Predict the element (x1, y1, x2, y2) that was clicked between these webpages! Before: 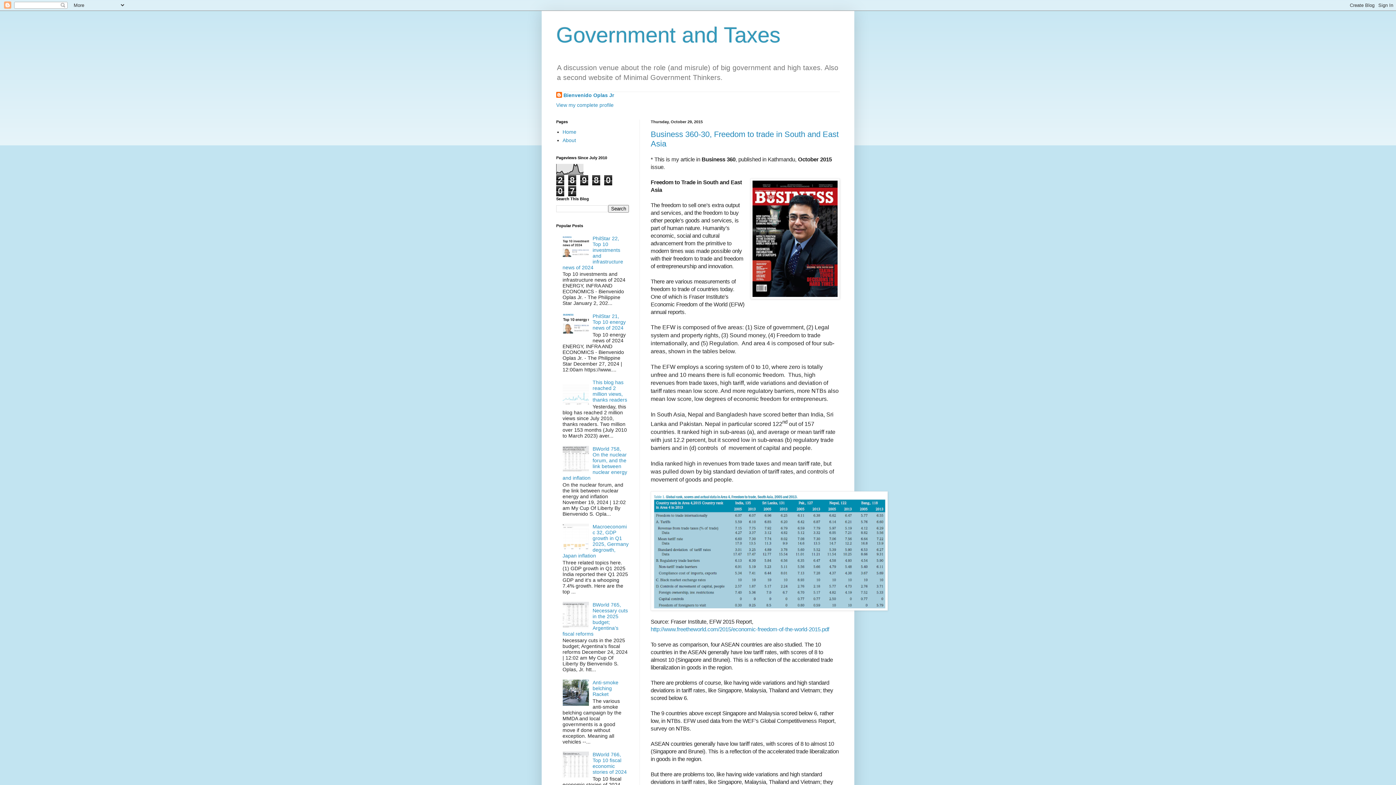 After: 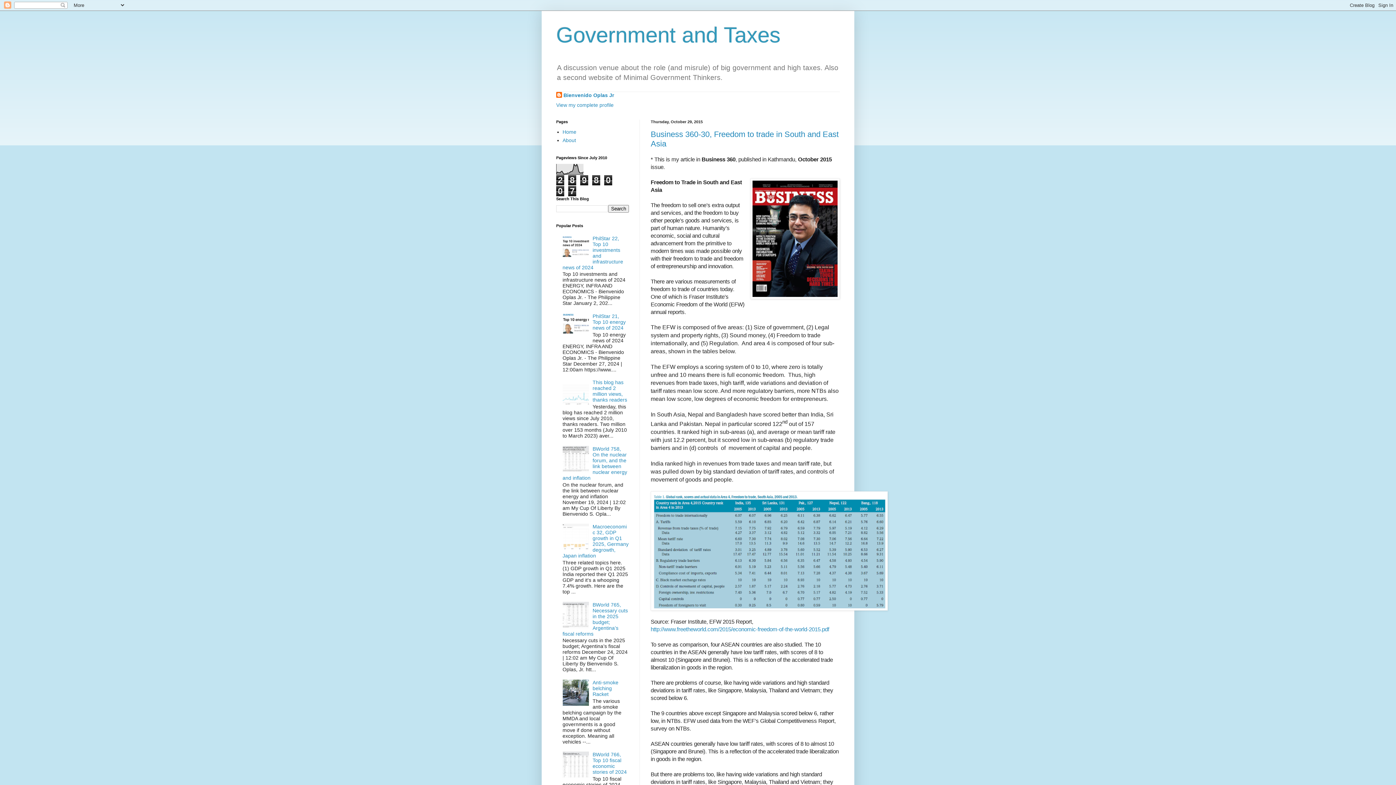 Action: bbox: (562, 773, 590, 779)